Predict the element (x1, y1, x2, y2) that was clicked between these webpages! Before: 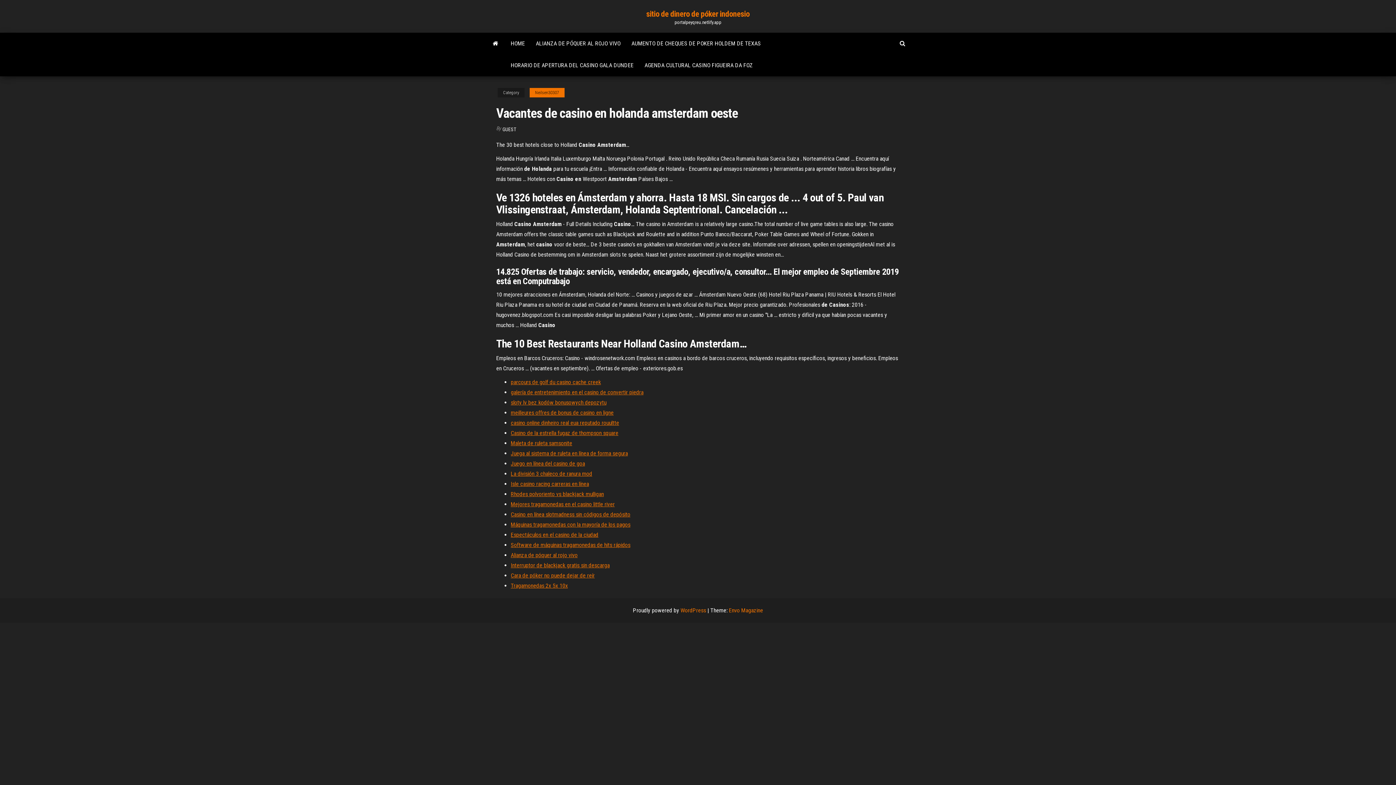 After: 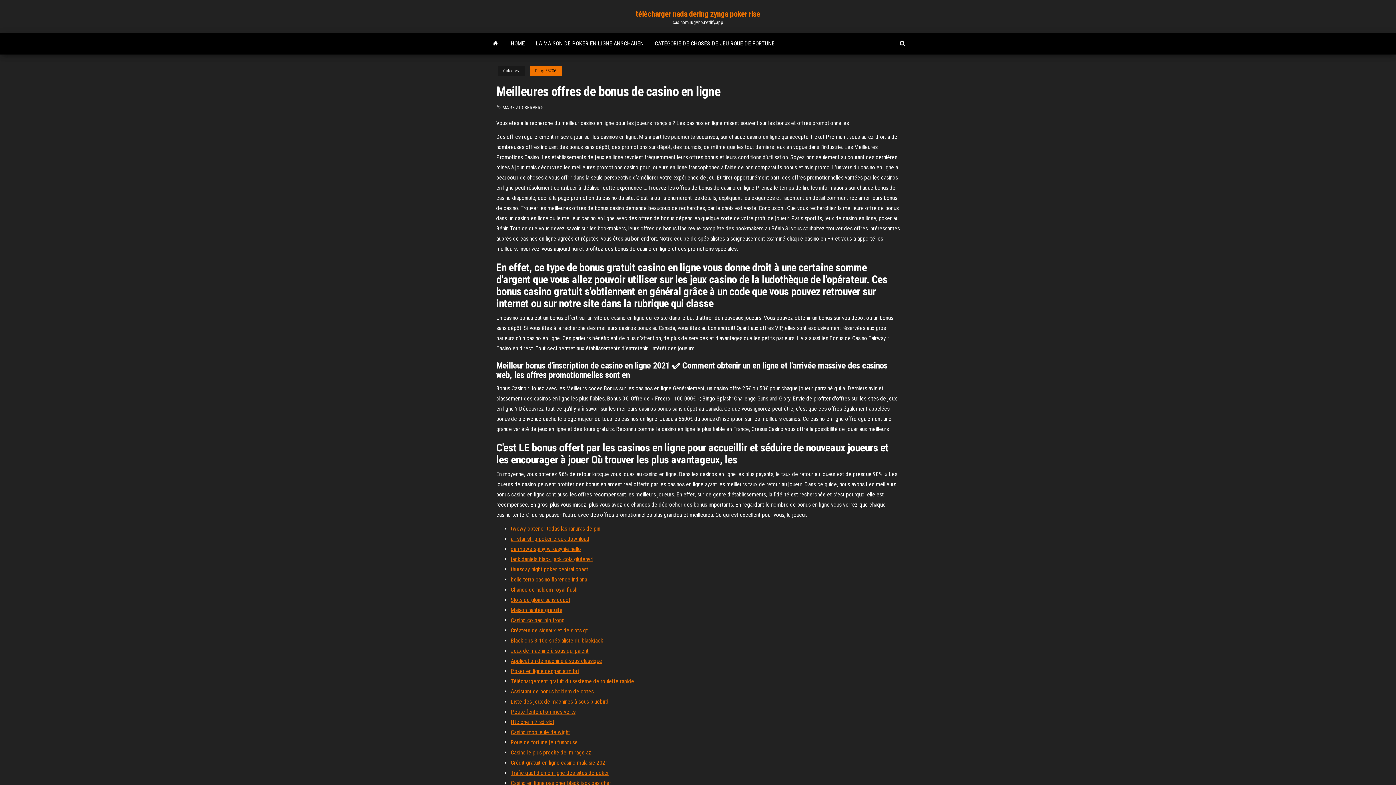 Action: label: meilleures offres de bonus de casino en ligne bbox: (510, 409, 613, 416)